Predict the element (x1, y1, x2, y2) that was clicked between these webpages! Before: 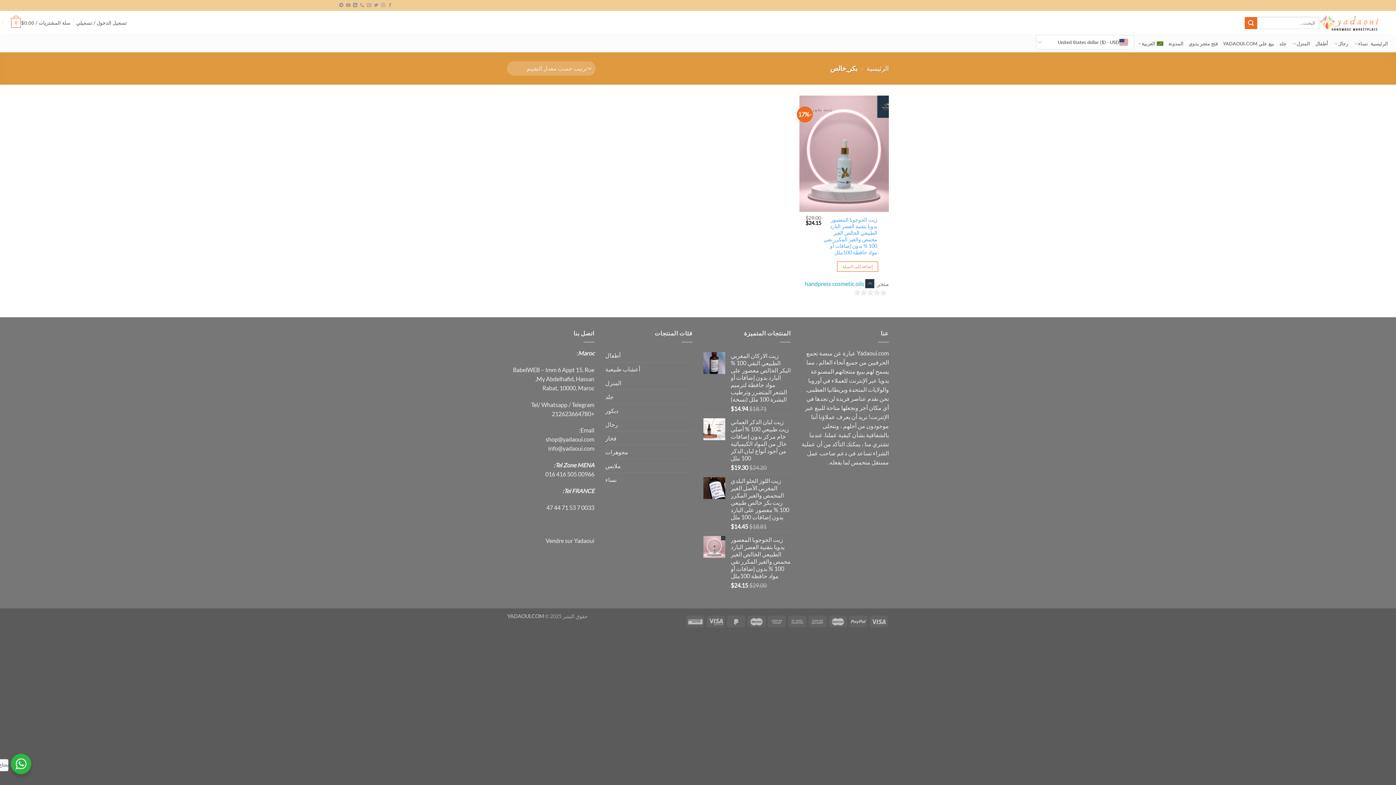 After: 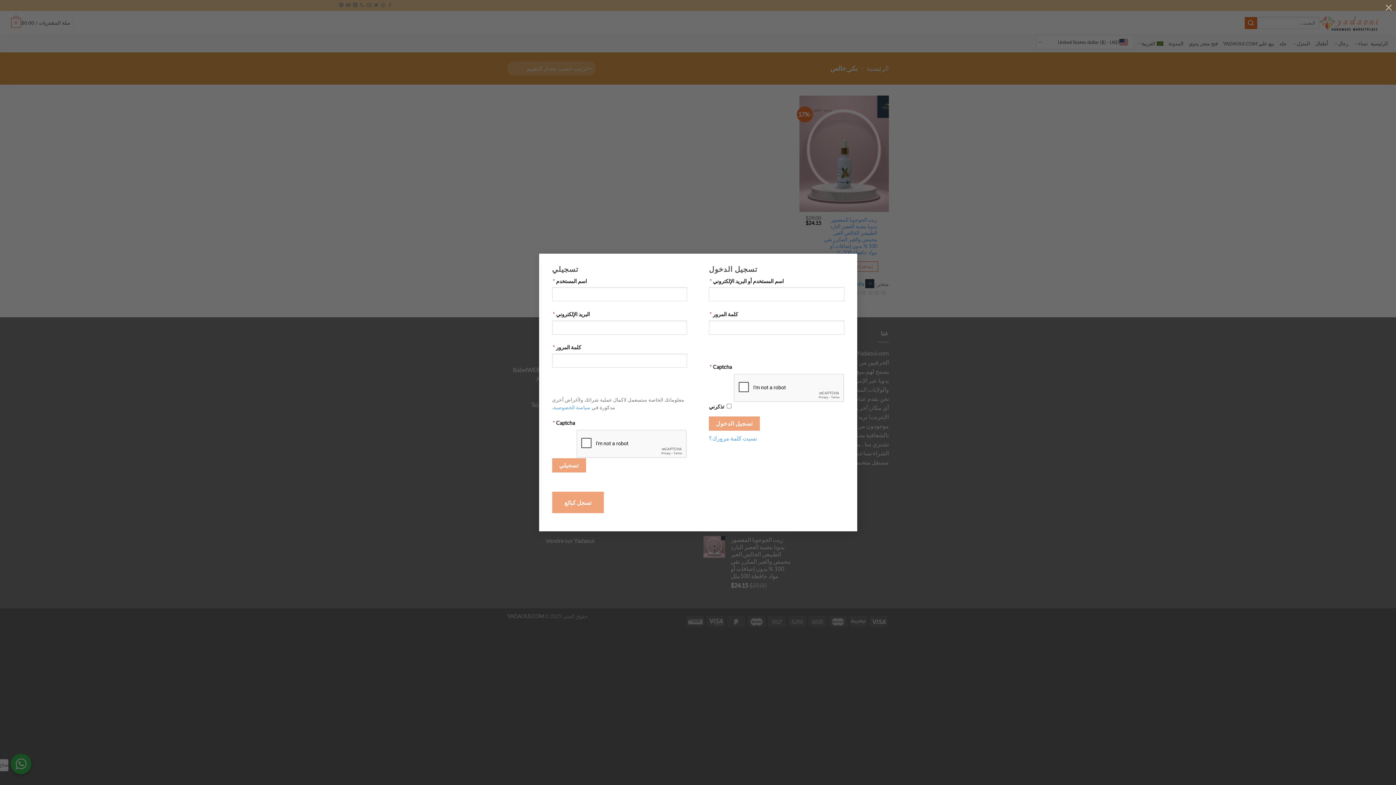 Action: label: تسجيل الدخول / تسجيلي bbox: (76, 16, 126, 29)